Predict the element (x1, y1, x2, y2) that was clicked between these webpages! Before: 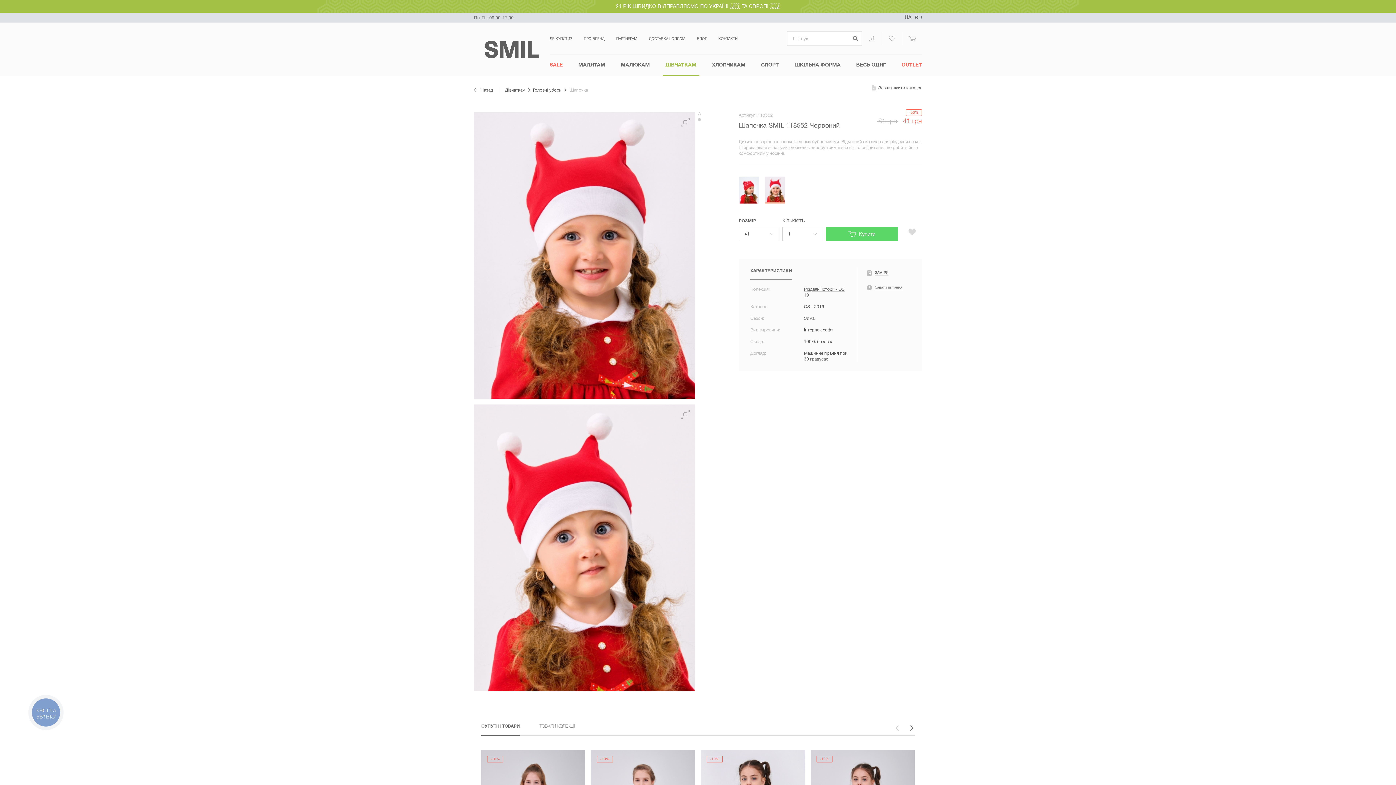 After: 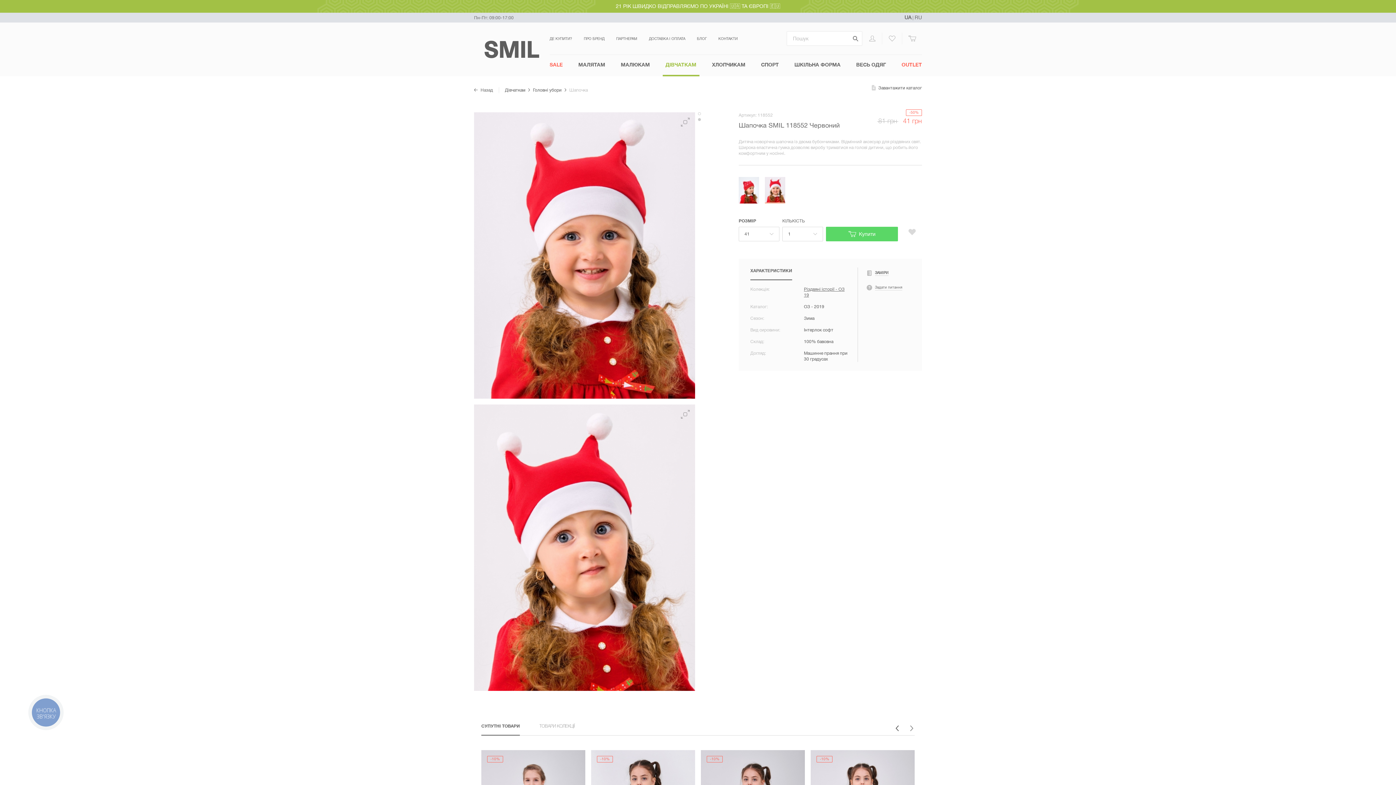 Action: bbox: (906, 721, 914, 736) label: Next slide